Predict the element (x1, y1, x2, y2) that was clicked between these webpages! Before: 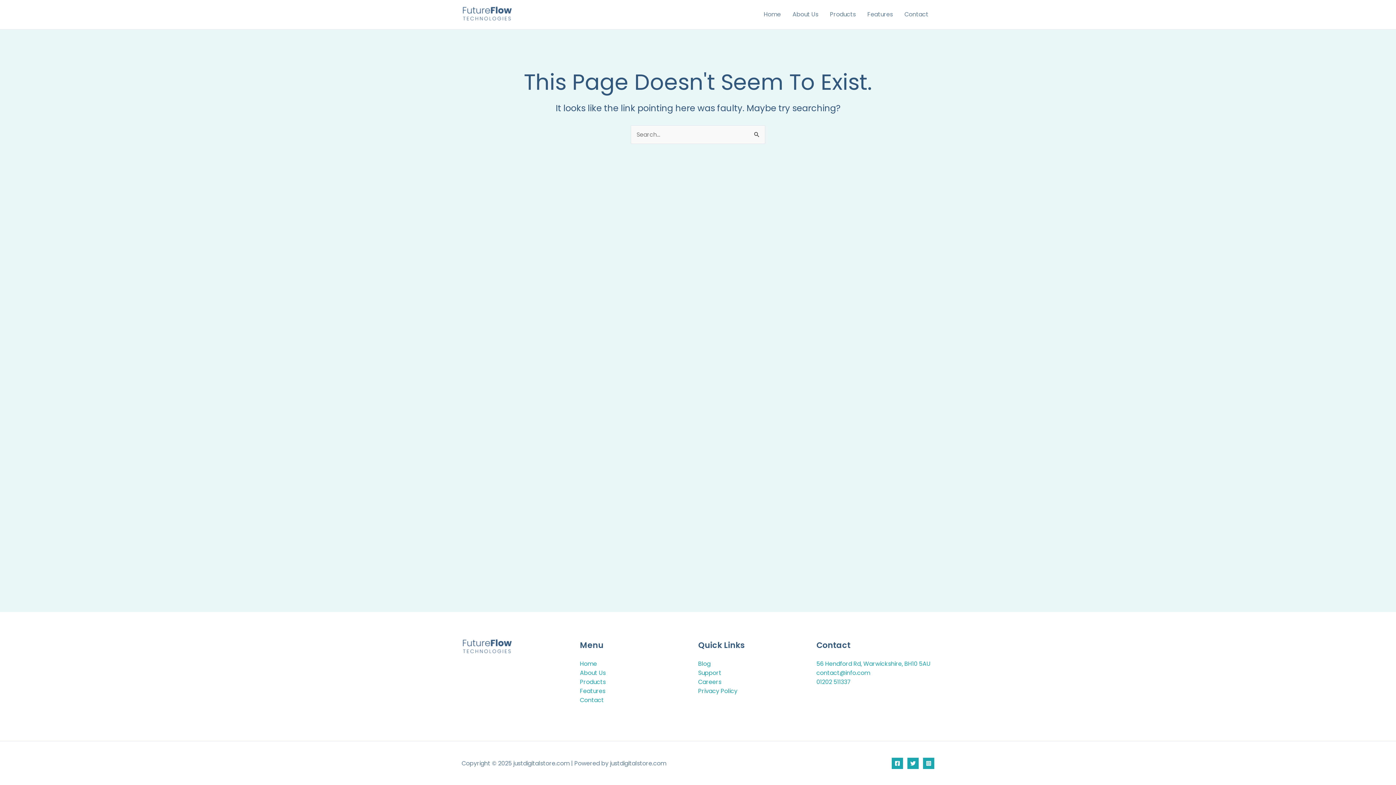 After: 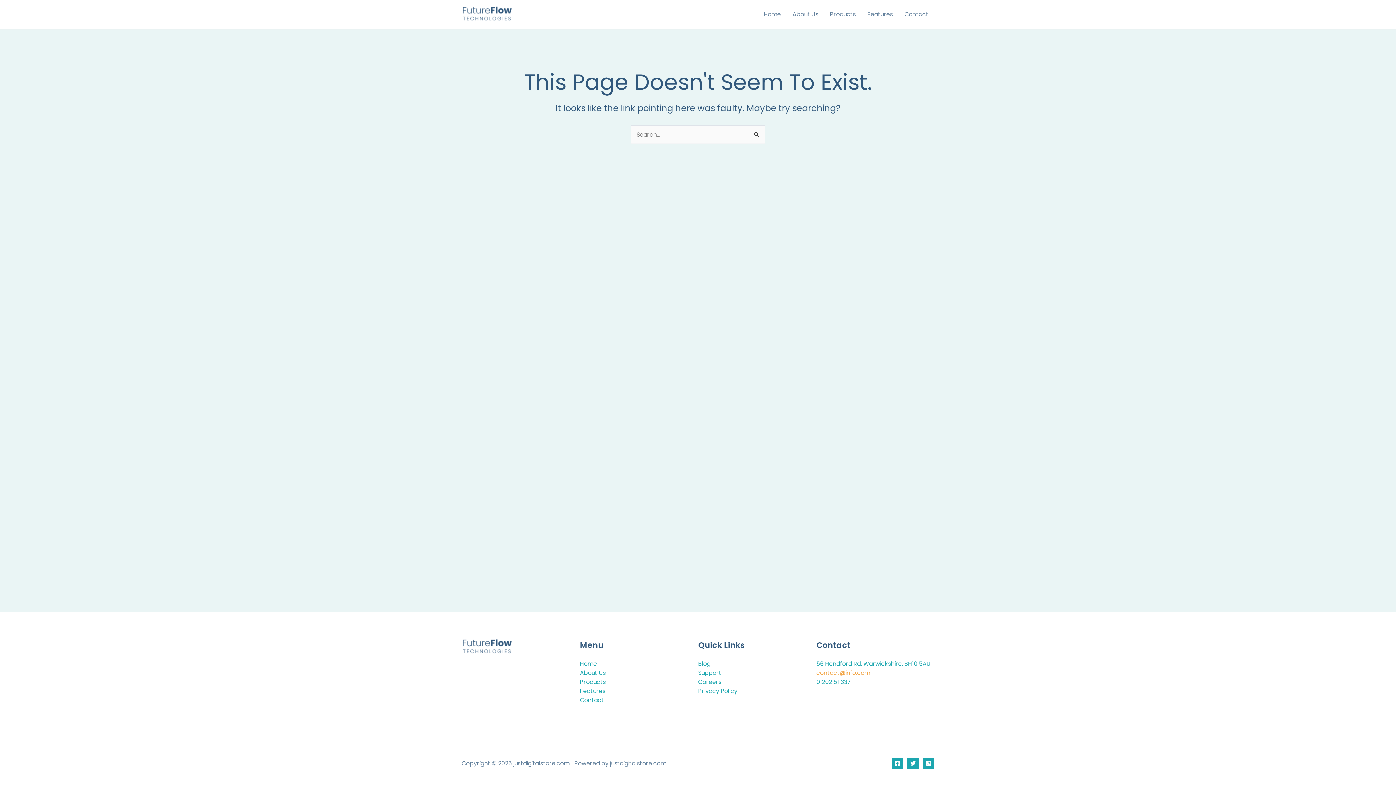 Action: label: contact@info.com bbox: (816, 669, 870, 677)